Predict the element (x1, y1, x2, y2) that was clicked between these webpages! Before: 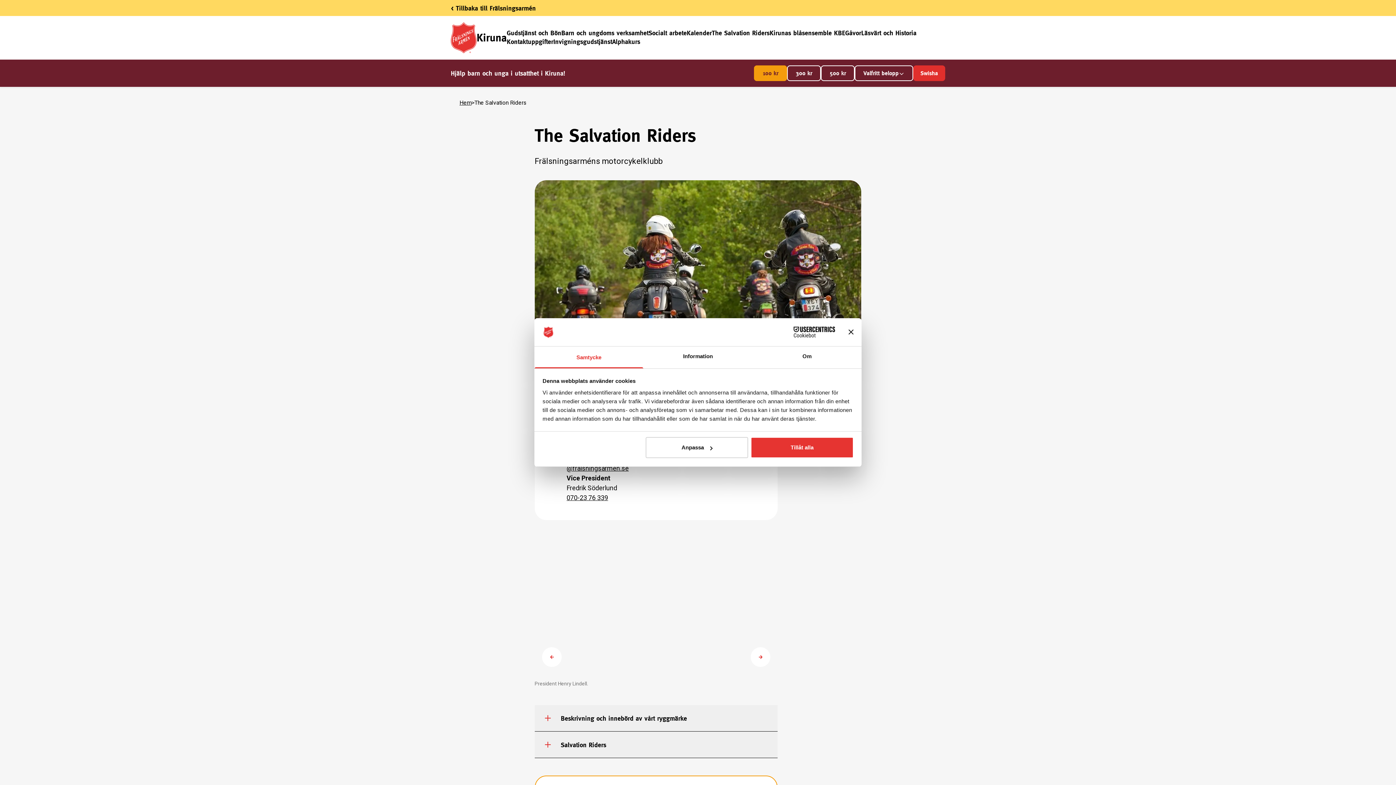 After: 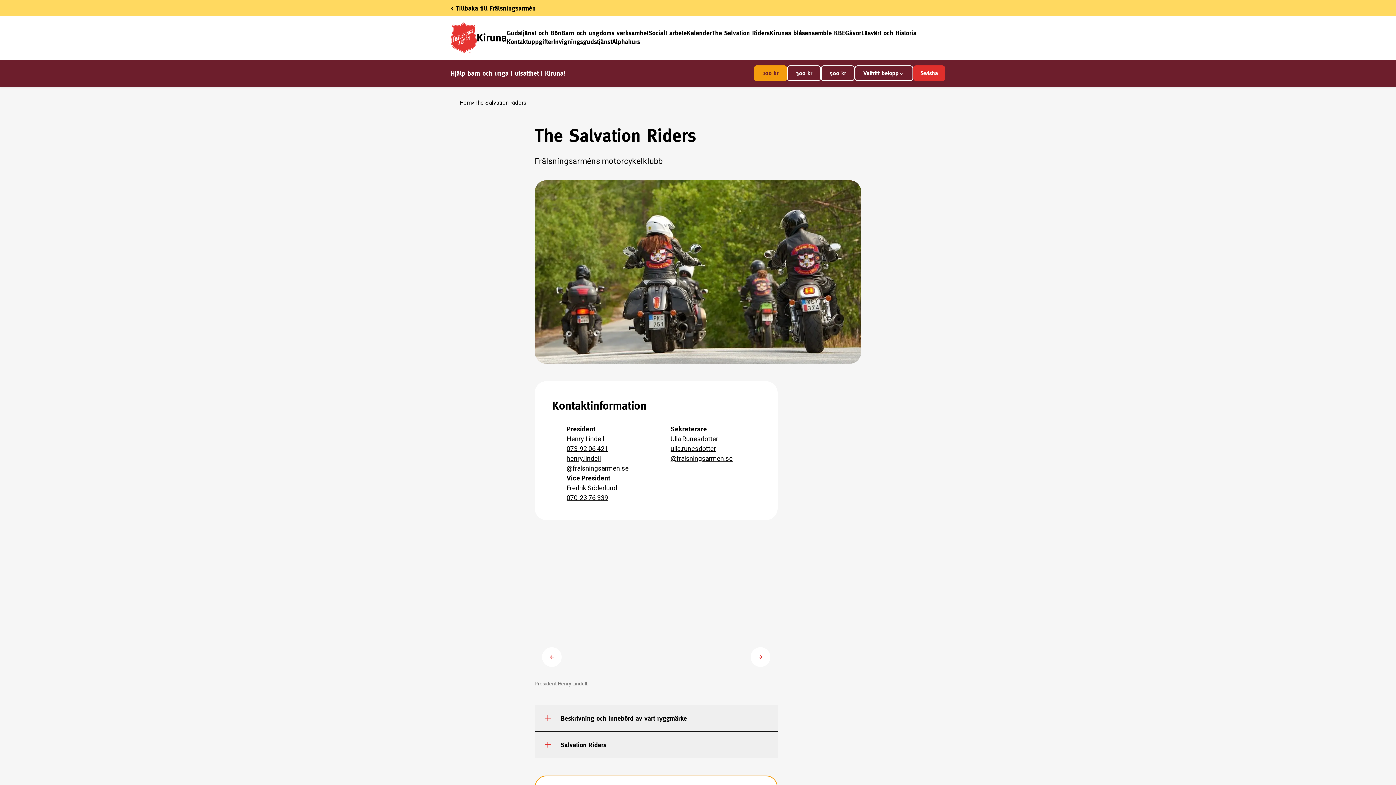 Action: bbox: (754, 65, 787, 81) label: 100 kr